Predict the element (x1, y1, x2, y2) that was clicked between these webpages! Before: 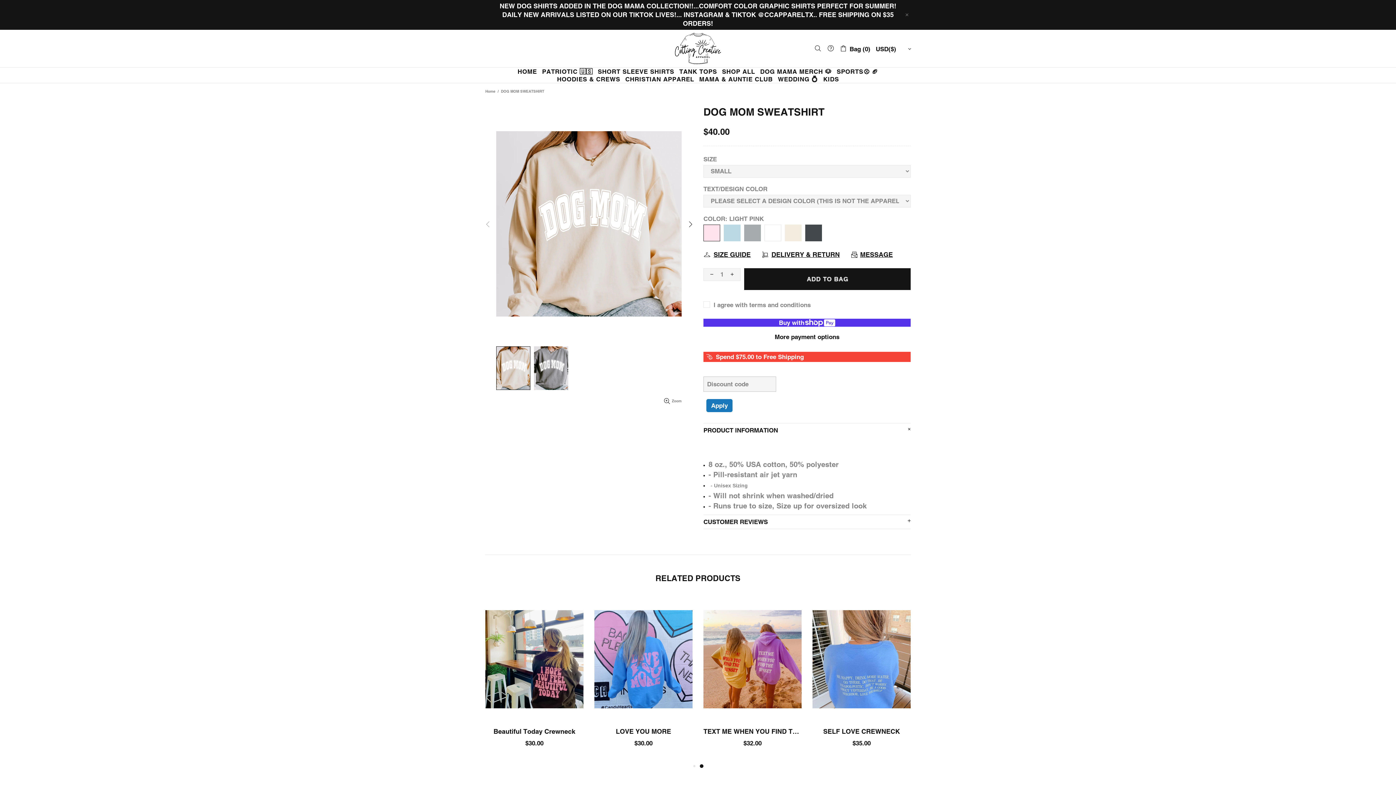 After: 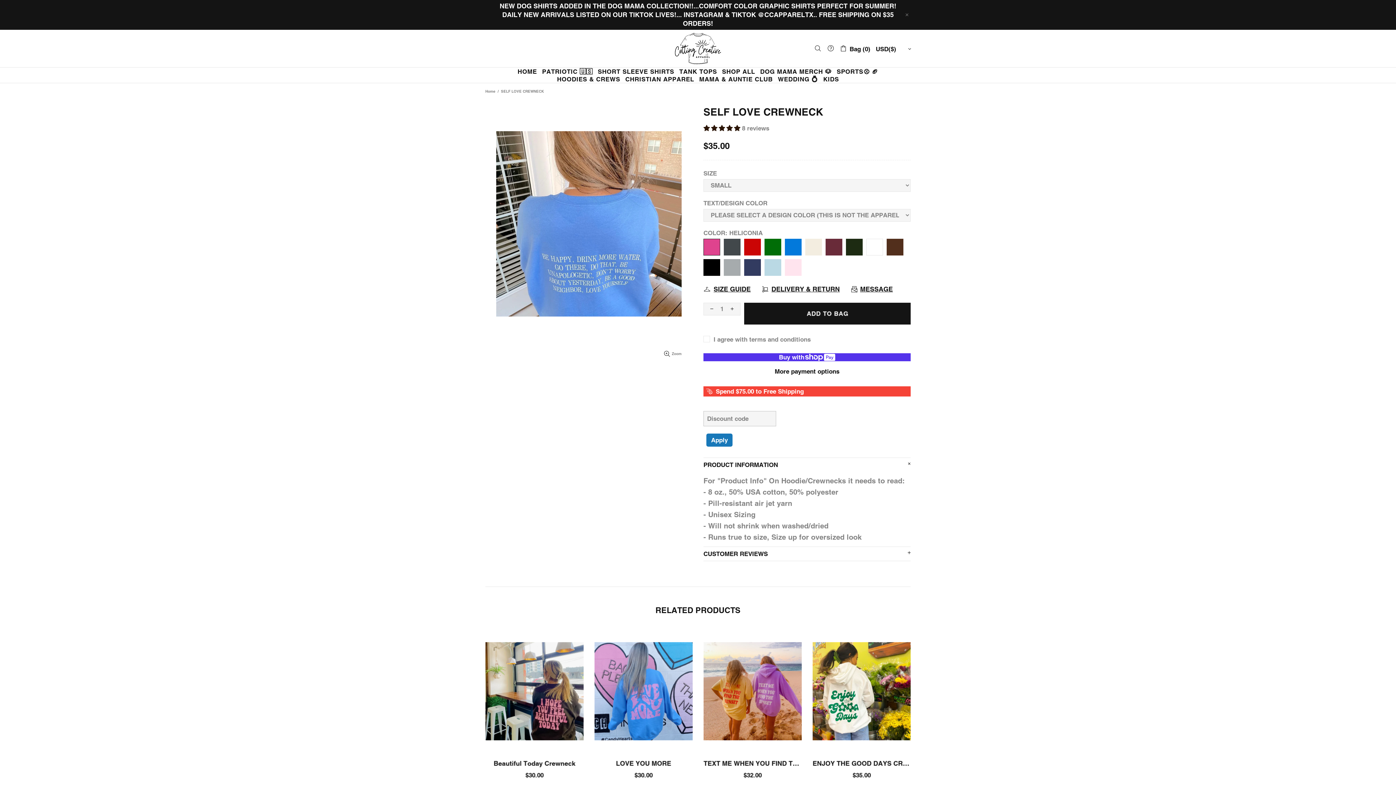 Action: bbox: (812, 596, 910, 722)